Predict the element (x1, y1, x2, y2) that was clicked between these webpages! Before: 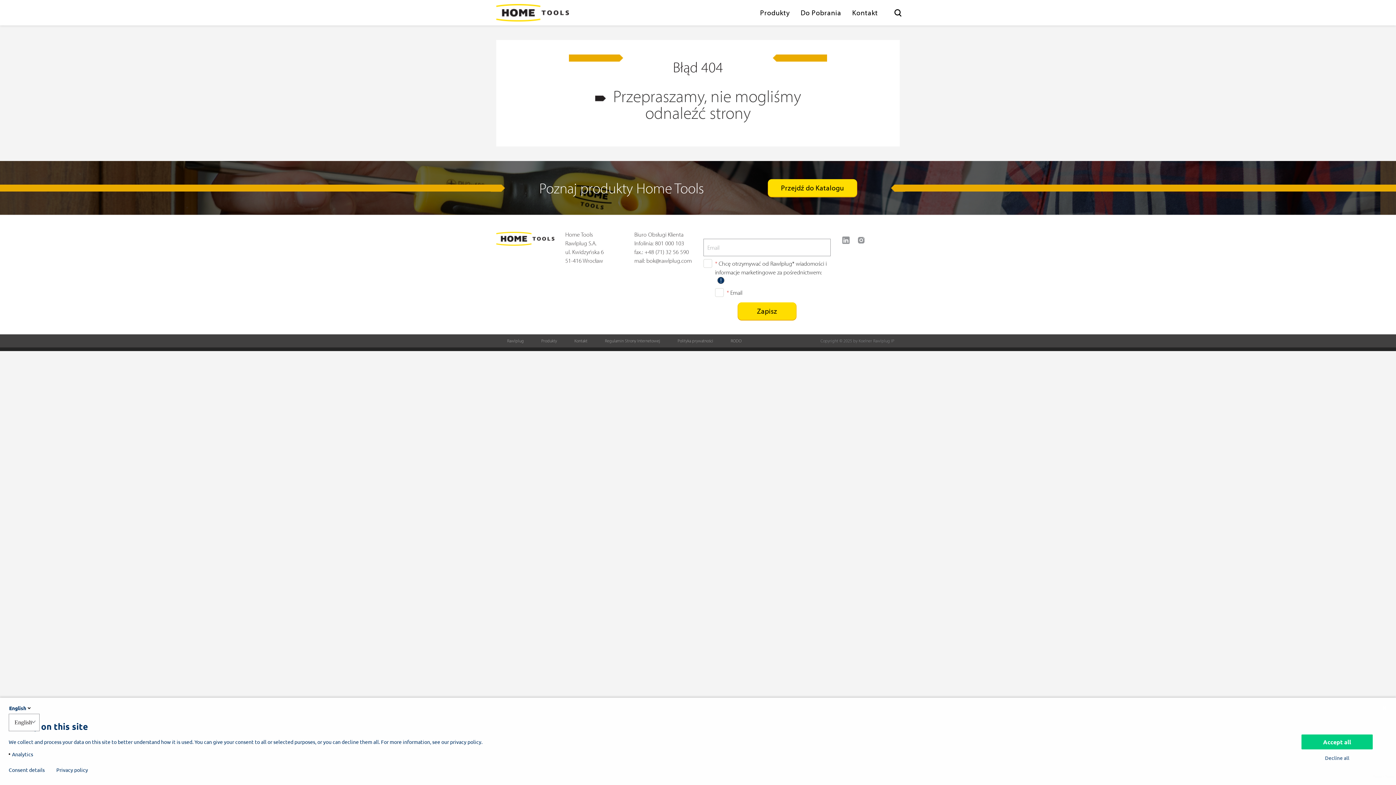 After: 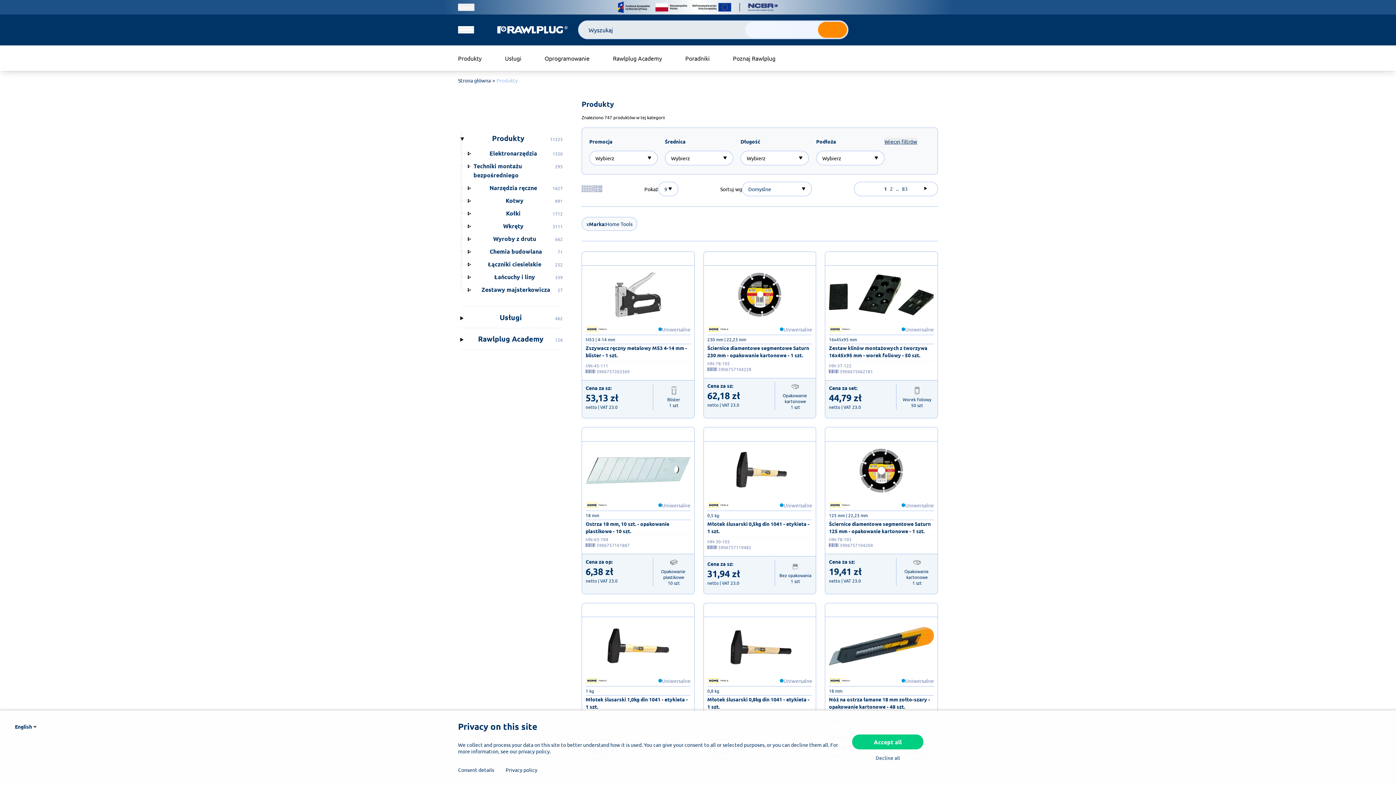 Action: label: Produkty bbox: (541, 338, 557, 343)